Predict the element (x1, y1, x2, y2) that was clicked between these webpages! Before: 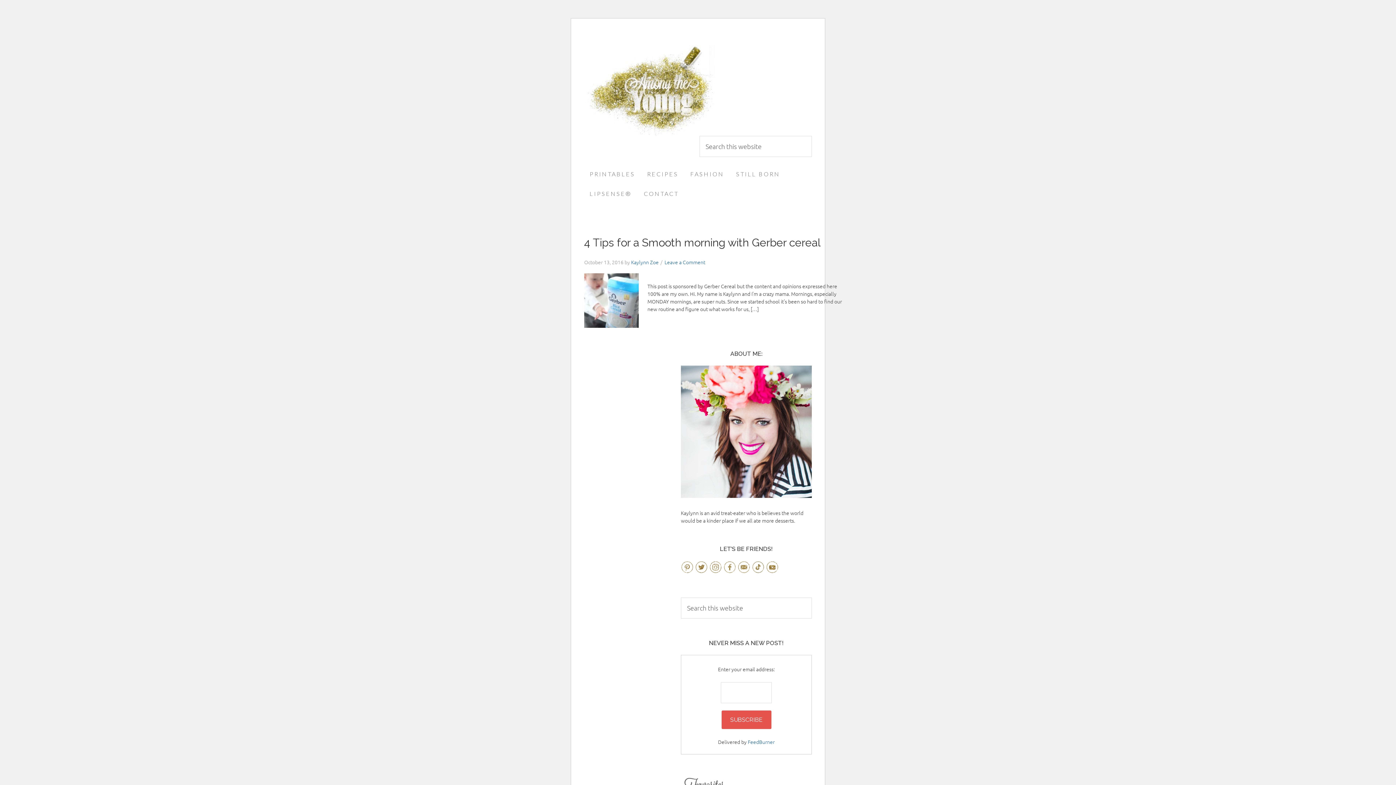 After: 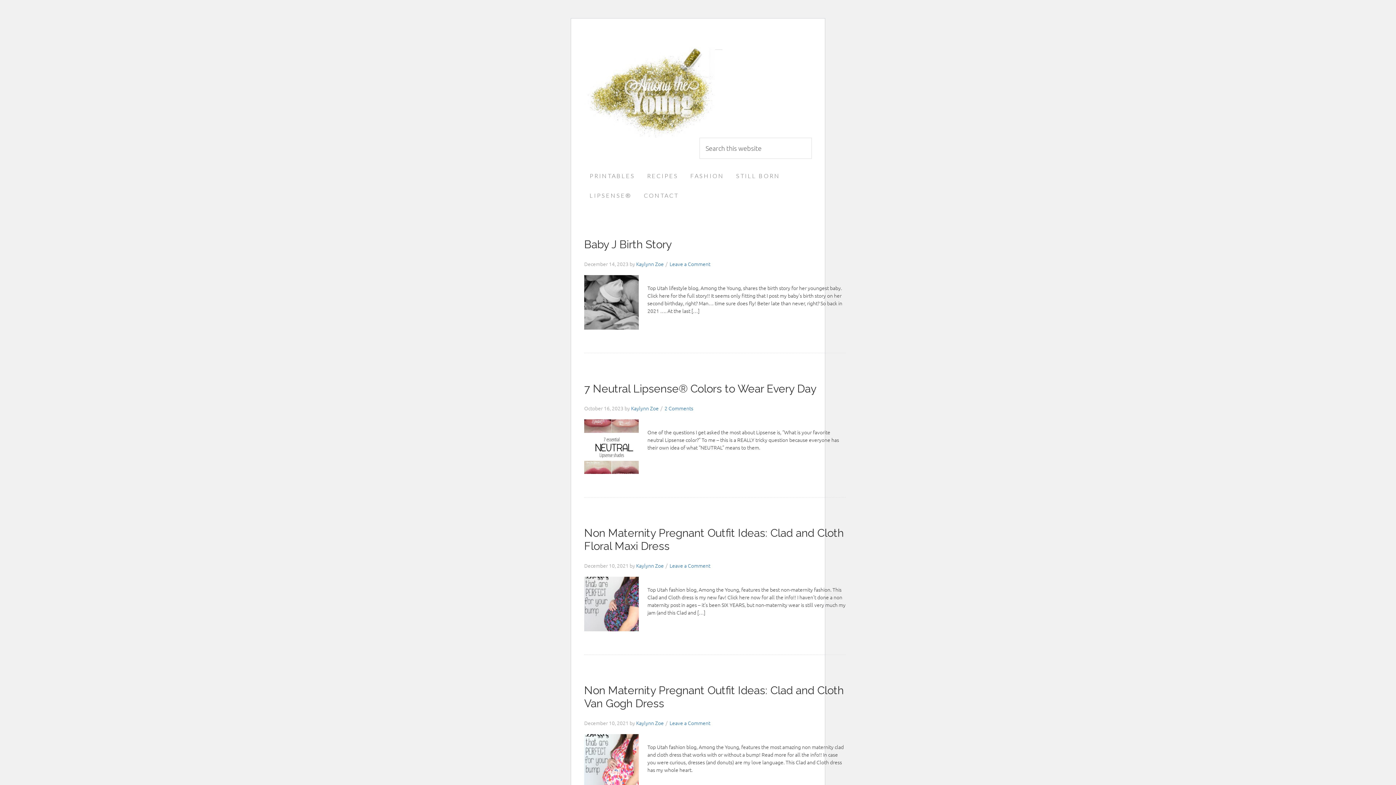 Action: label: Among the Young bbox: (584, 45, 722, 136)